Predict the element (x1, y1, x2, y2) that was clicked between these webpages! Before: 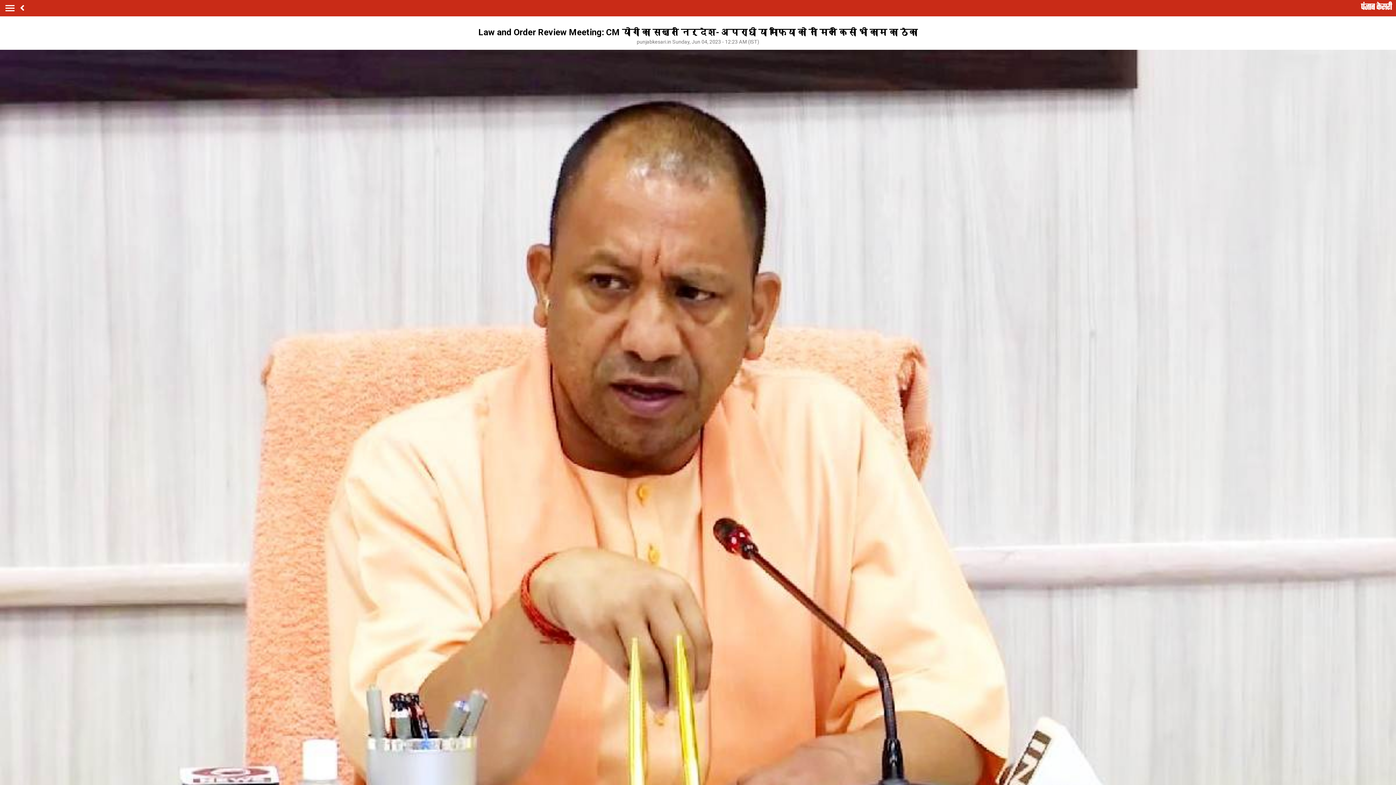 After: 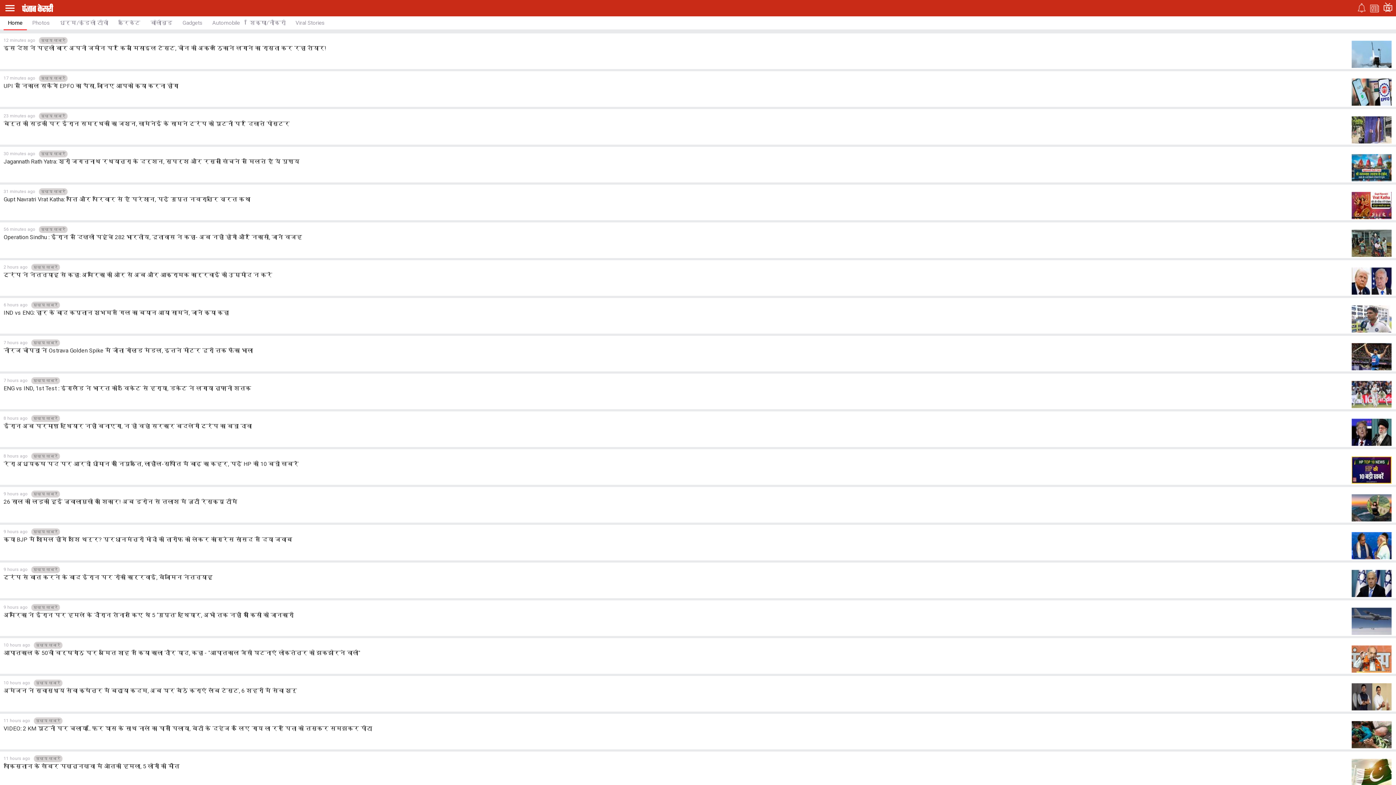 Action: bbox: (1361, 1, 1392, 10)